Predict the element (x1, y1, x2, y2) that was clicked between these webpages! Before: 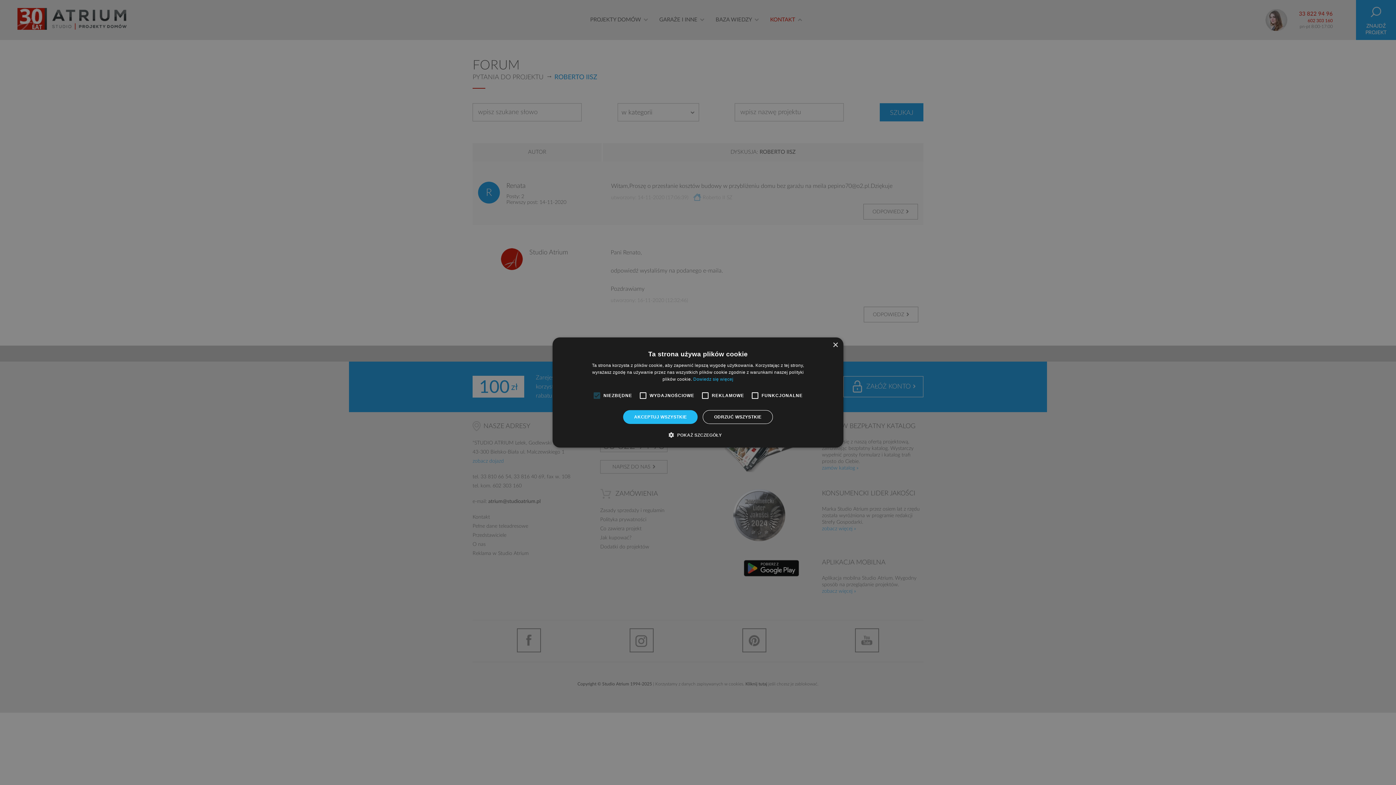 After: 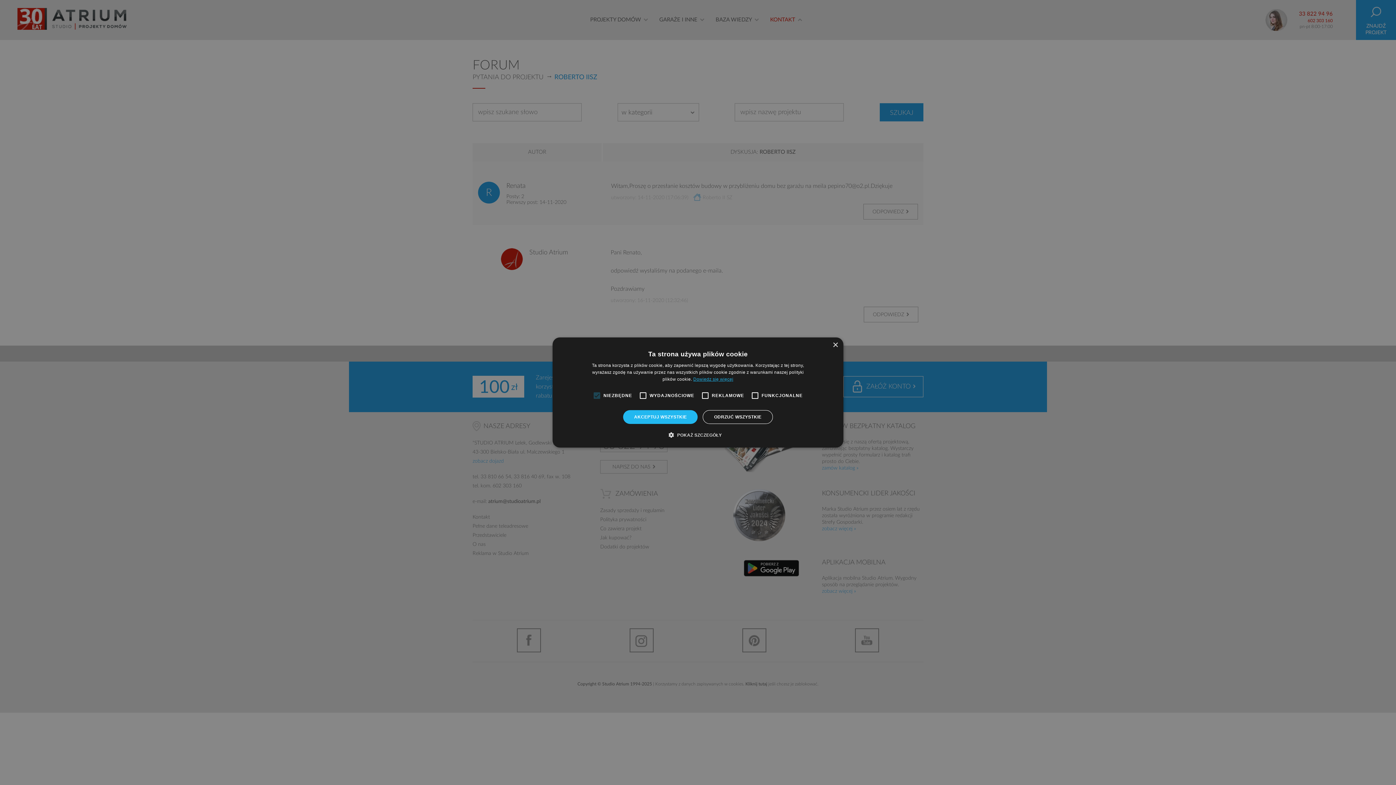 Action: label: Dowiedz się więcej, opens a new window bbox: (693, 376, 733, 382)